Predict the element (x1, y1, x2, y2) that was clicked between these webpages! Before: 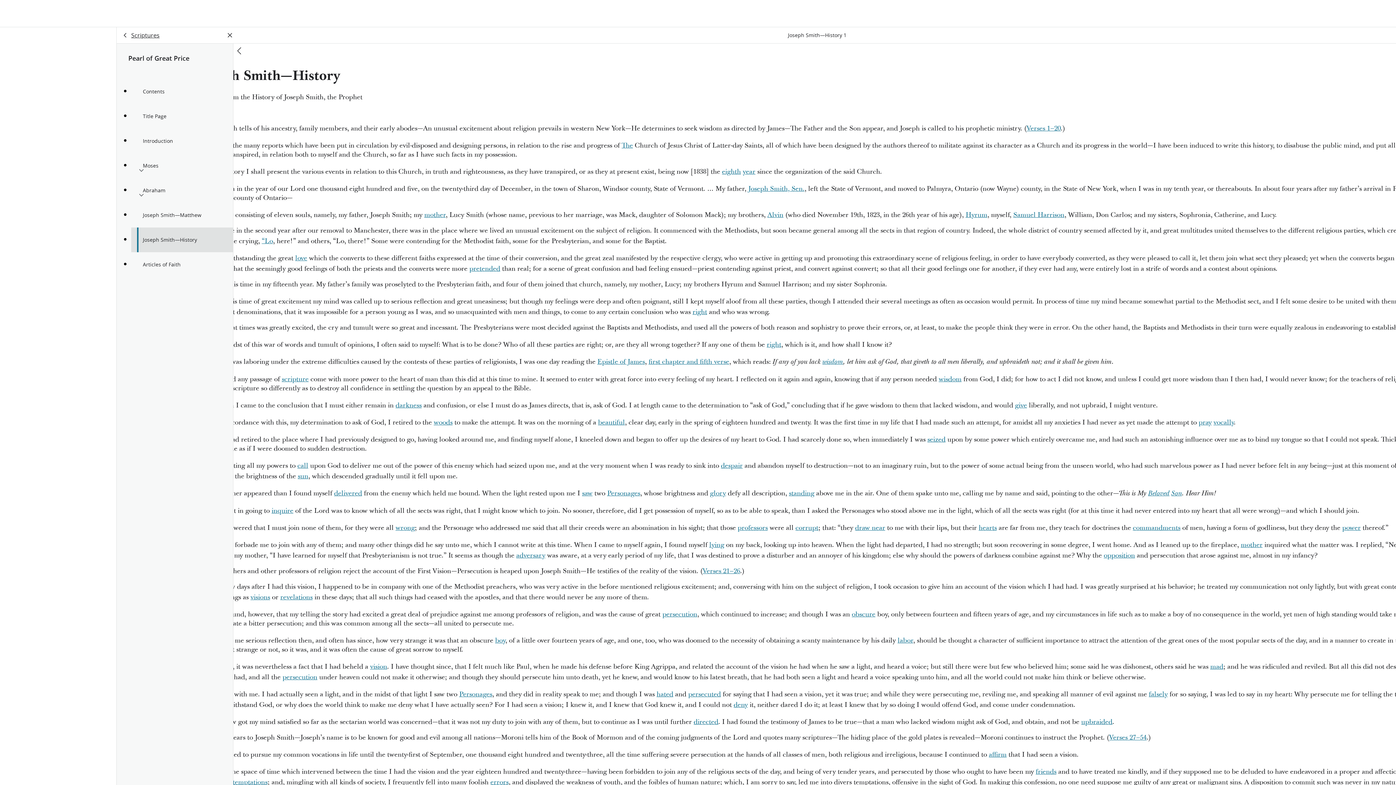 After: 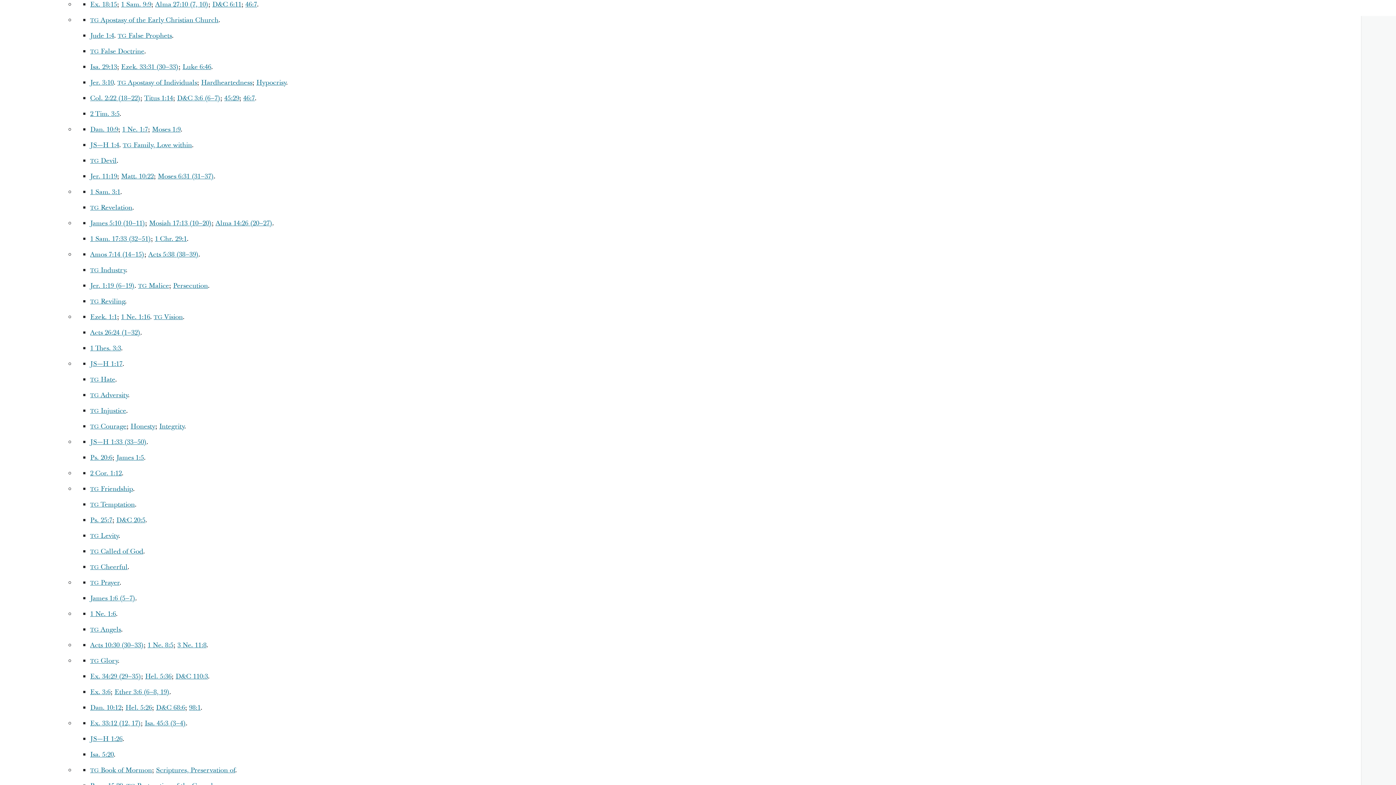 Action: label: inquire bbox: (271, 506, 293, 515)